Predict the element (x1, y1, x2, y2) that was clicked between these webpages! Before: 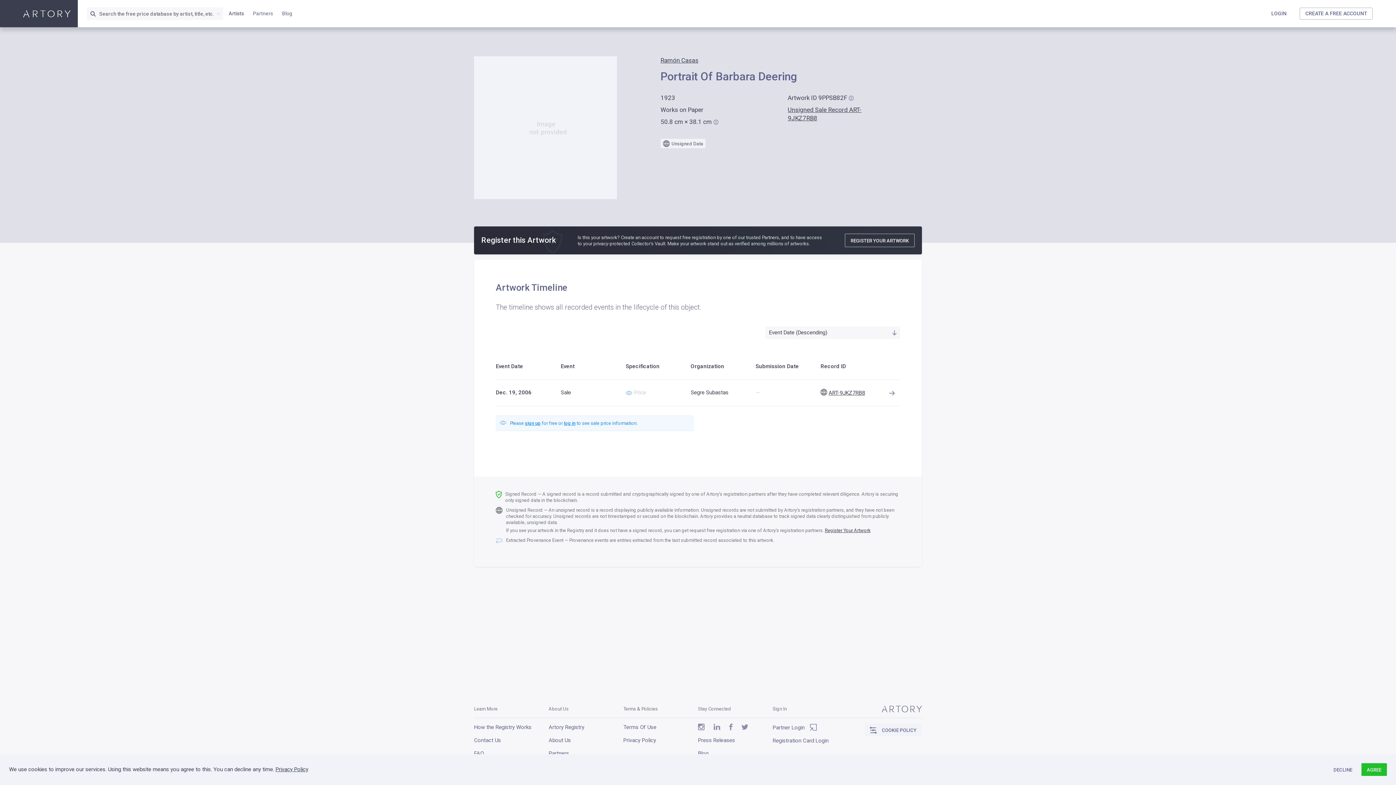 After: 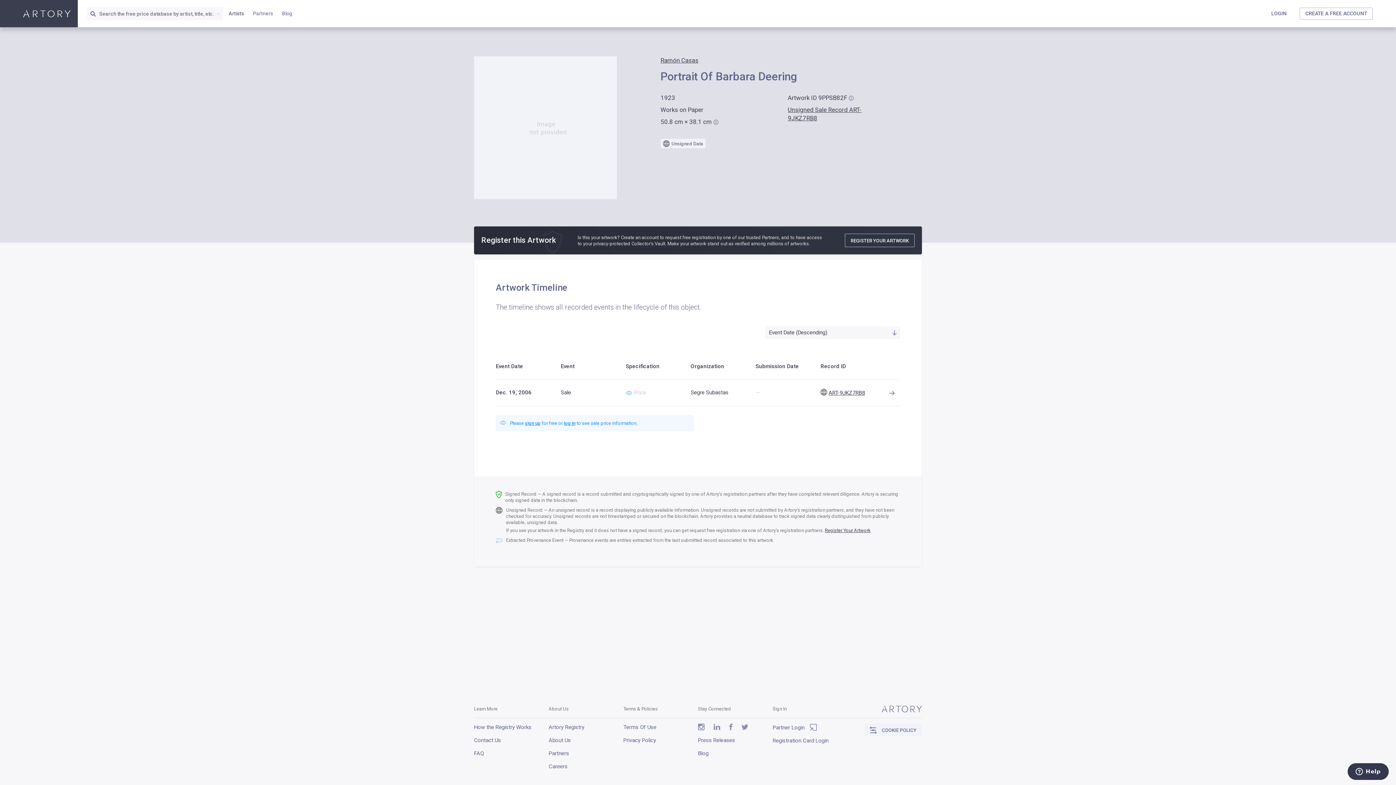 Action: label: AGREE bbox: (1361, 763, 1387, 776)